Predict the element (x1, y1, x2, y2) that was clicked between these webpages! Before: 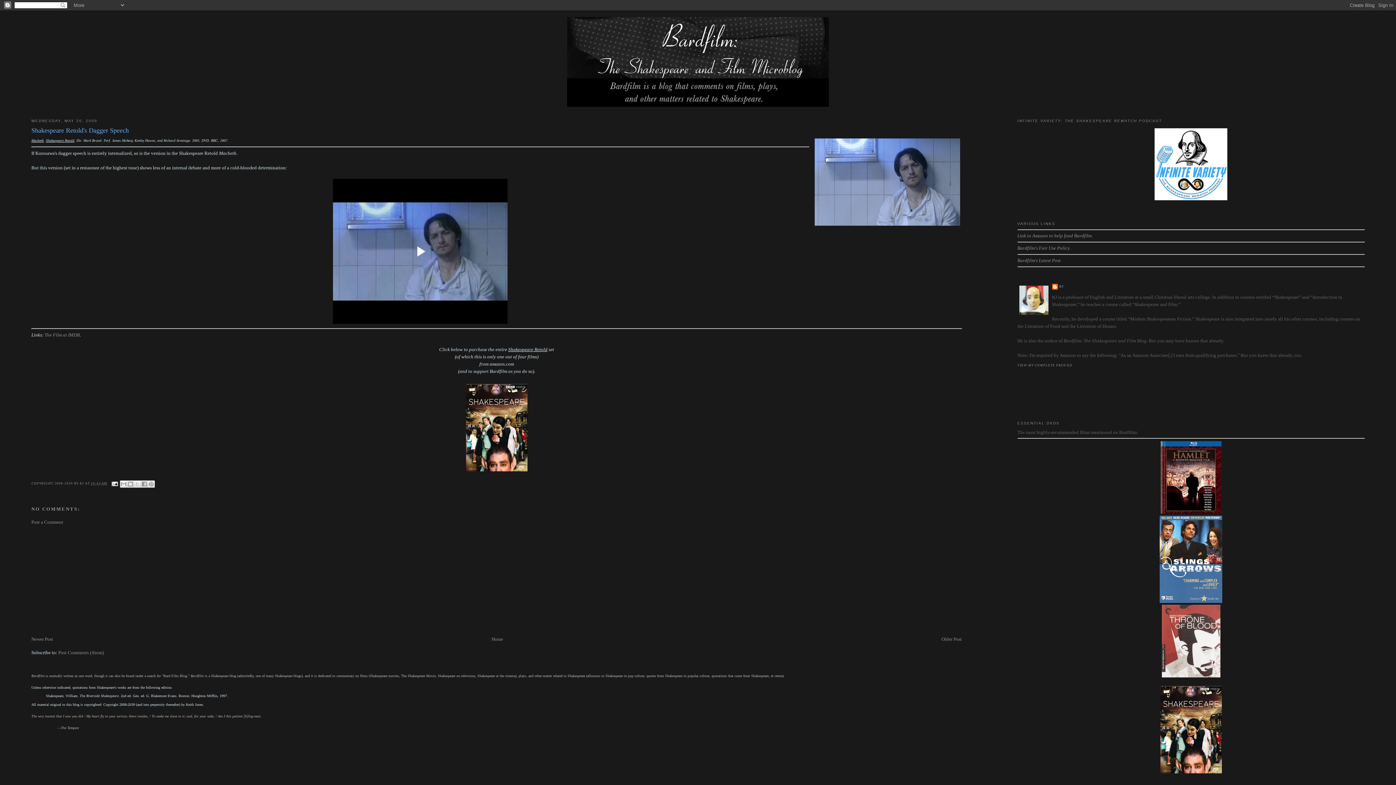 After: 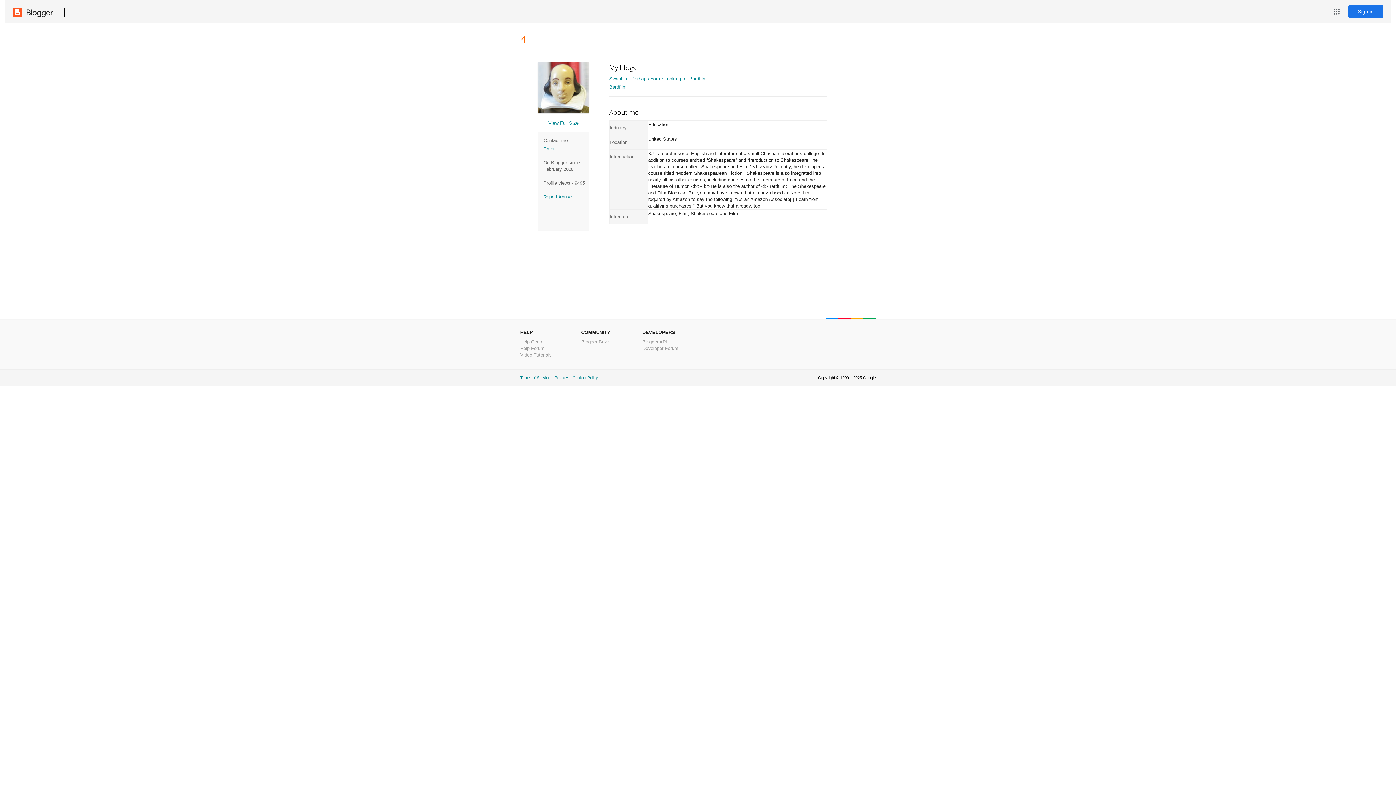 Action: label: KJ  bbox: (79, 481, 85, 485)